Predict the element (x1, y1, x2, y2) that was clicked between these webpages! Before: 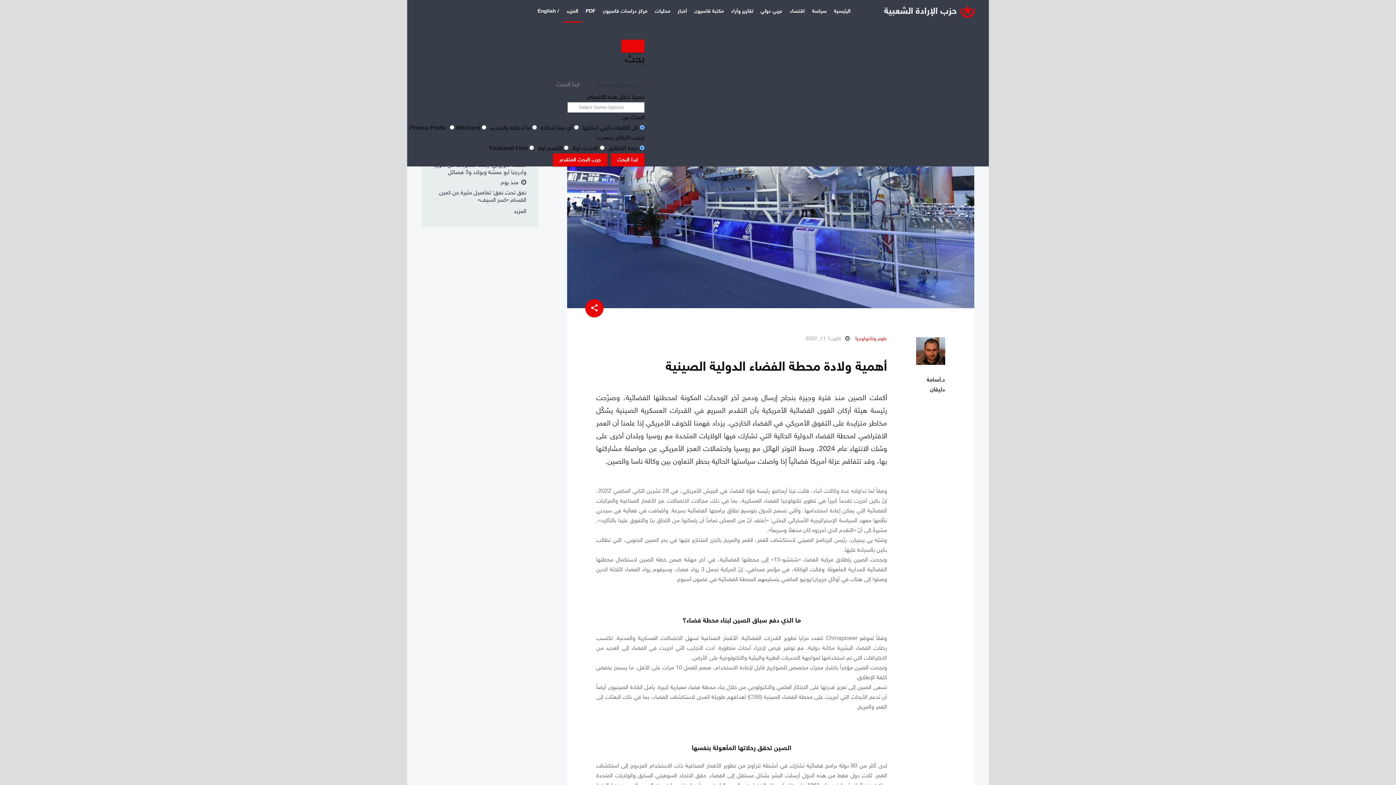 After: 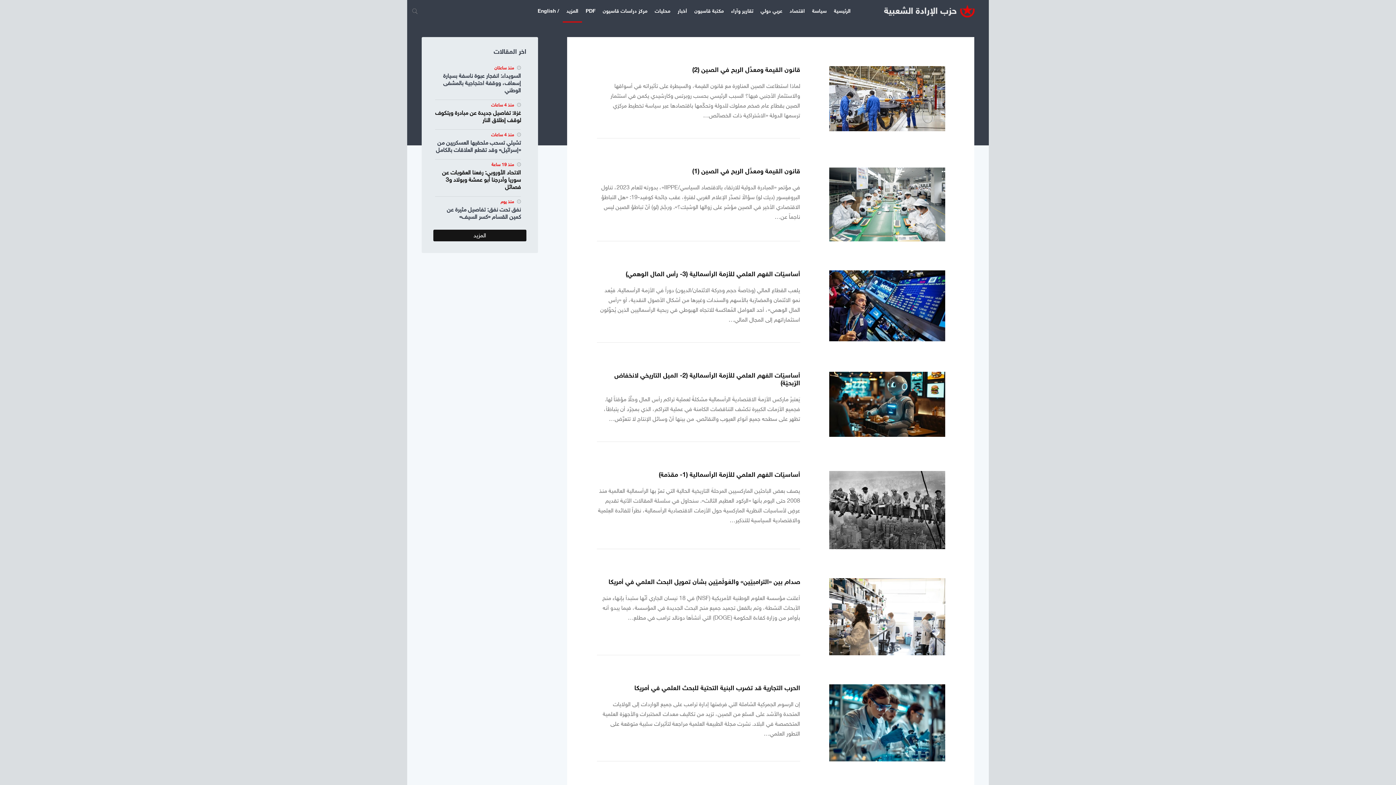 Action: bbox: (855, 335, 887, 342) label: علوم وتكنولوجيا